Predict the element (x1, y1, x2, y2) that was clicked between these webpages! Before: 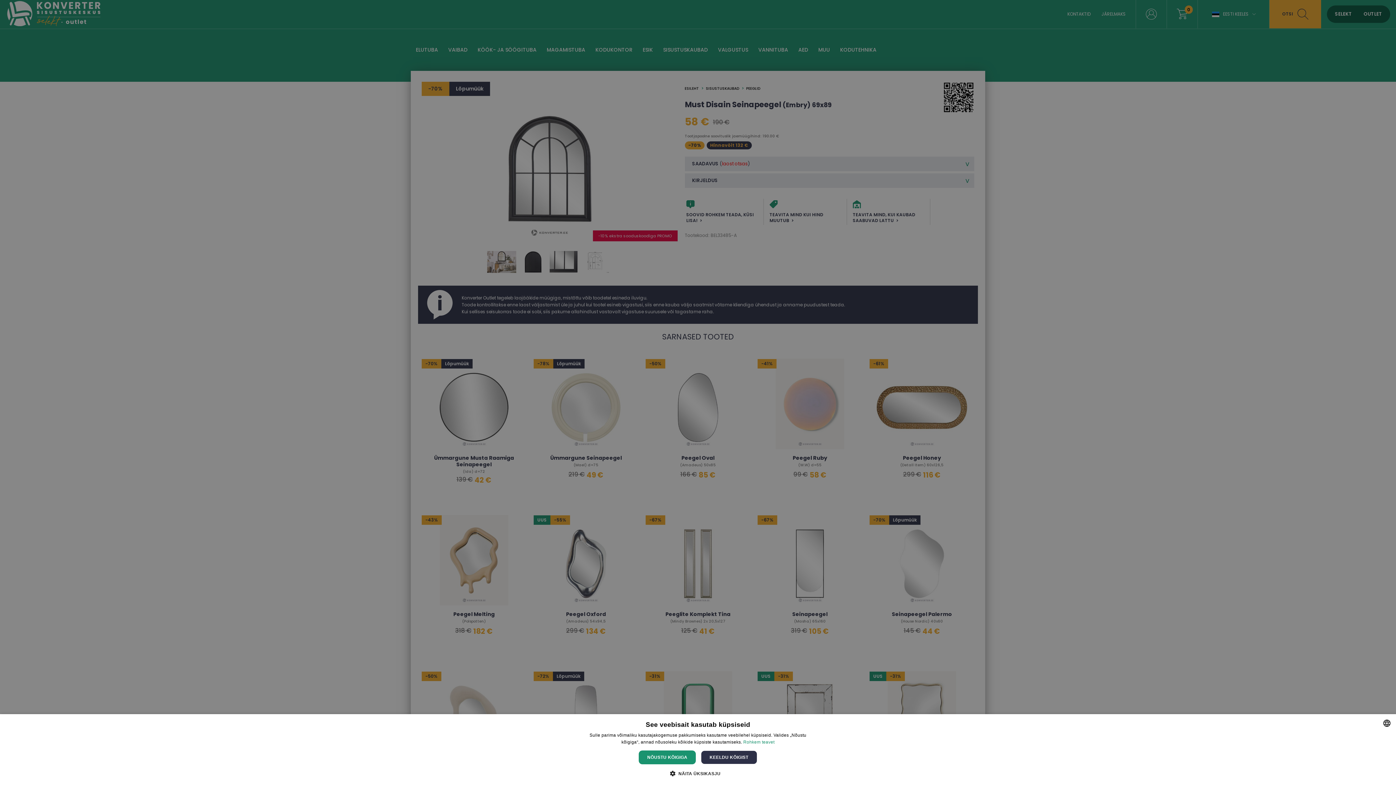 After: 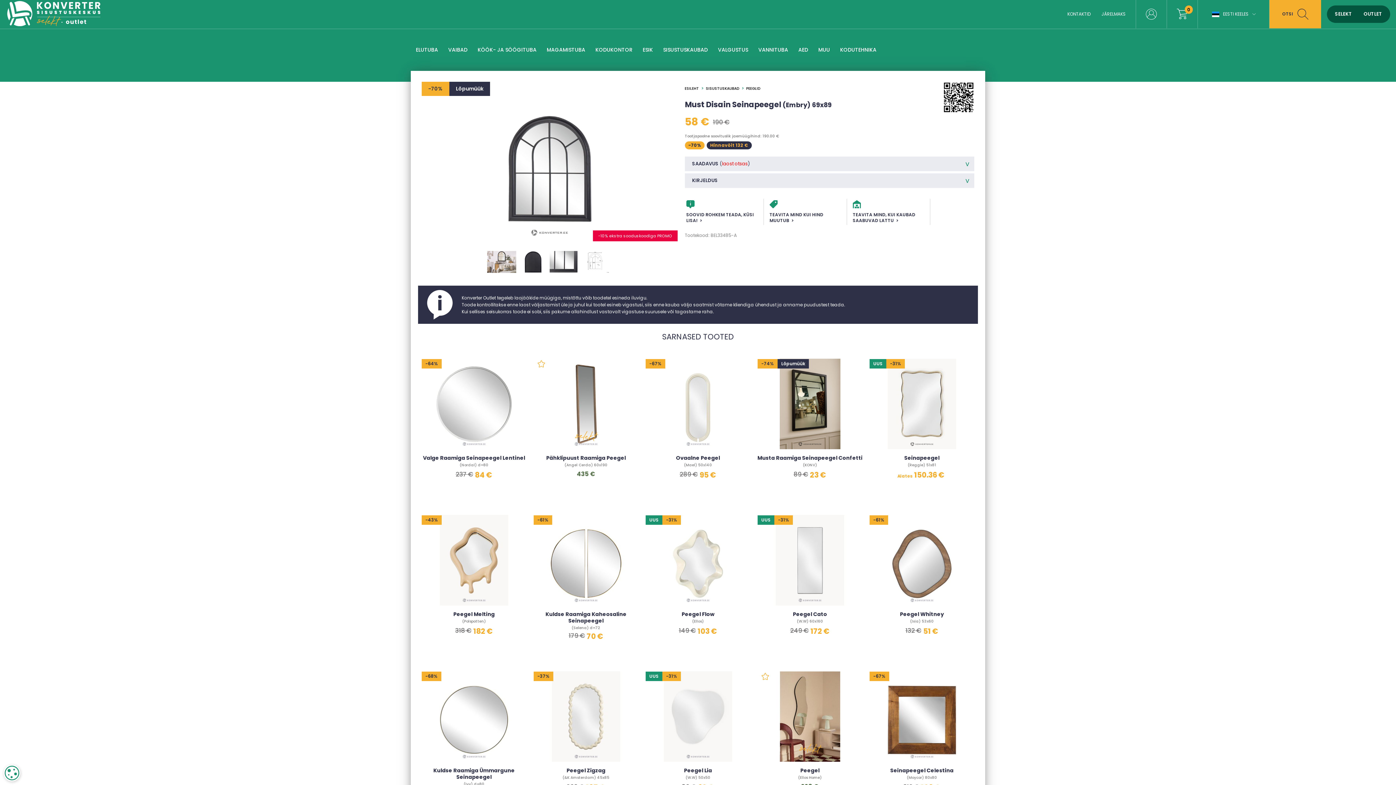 Action: bbox: (701, 750, 757, 764) label: KEELDU KÕIGIST